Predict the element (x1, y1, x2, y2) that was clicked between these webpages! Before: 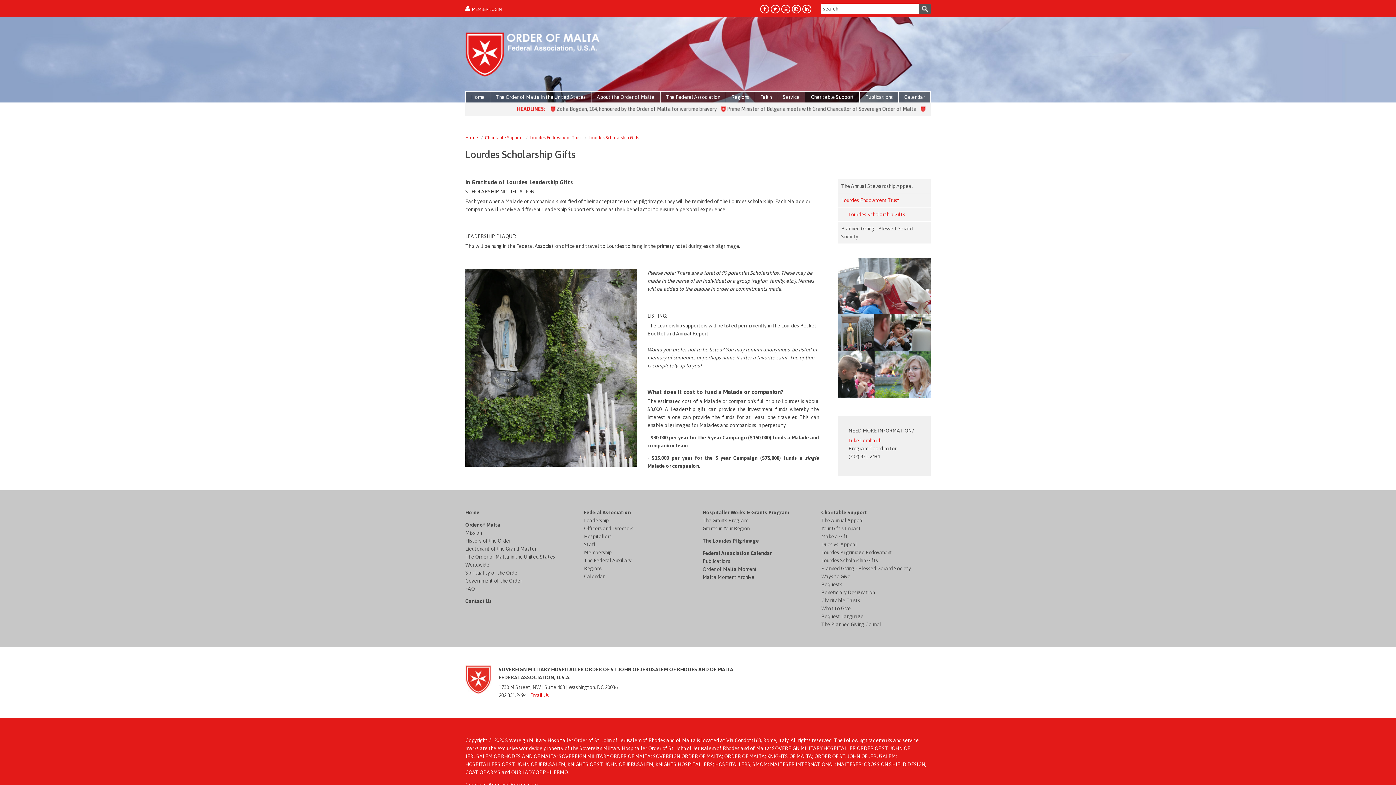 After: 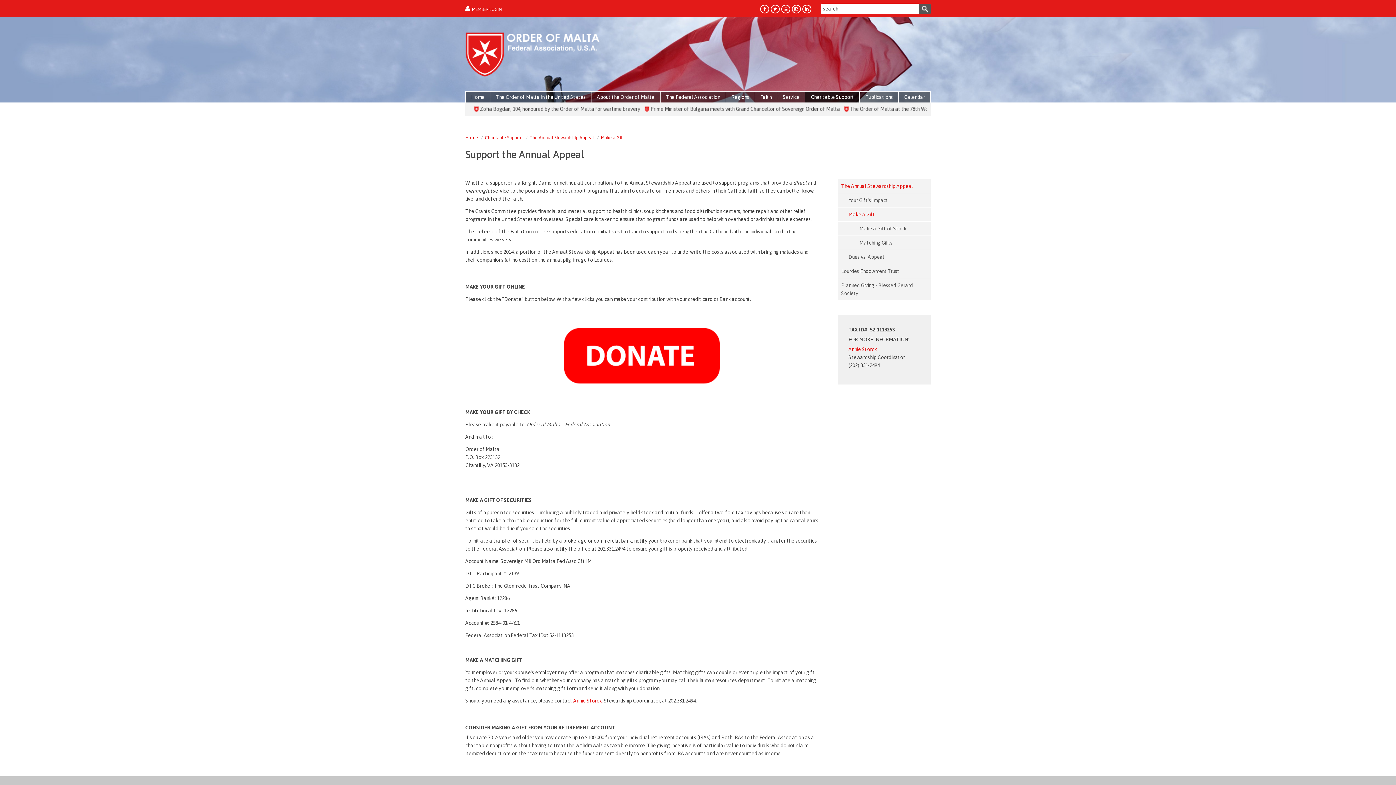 Action: label: Make a Gift bbox: (821, 533, 848, 539)